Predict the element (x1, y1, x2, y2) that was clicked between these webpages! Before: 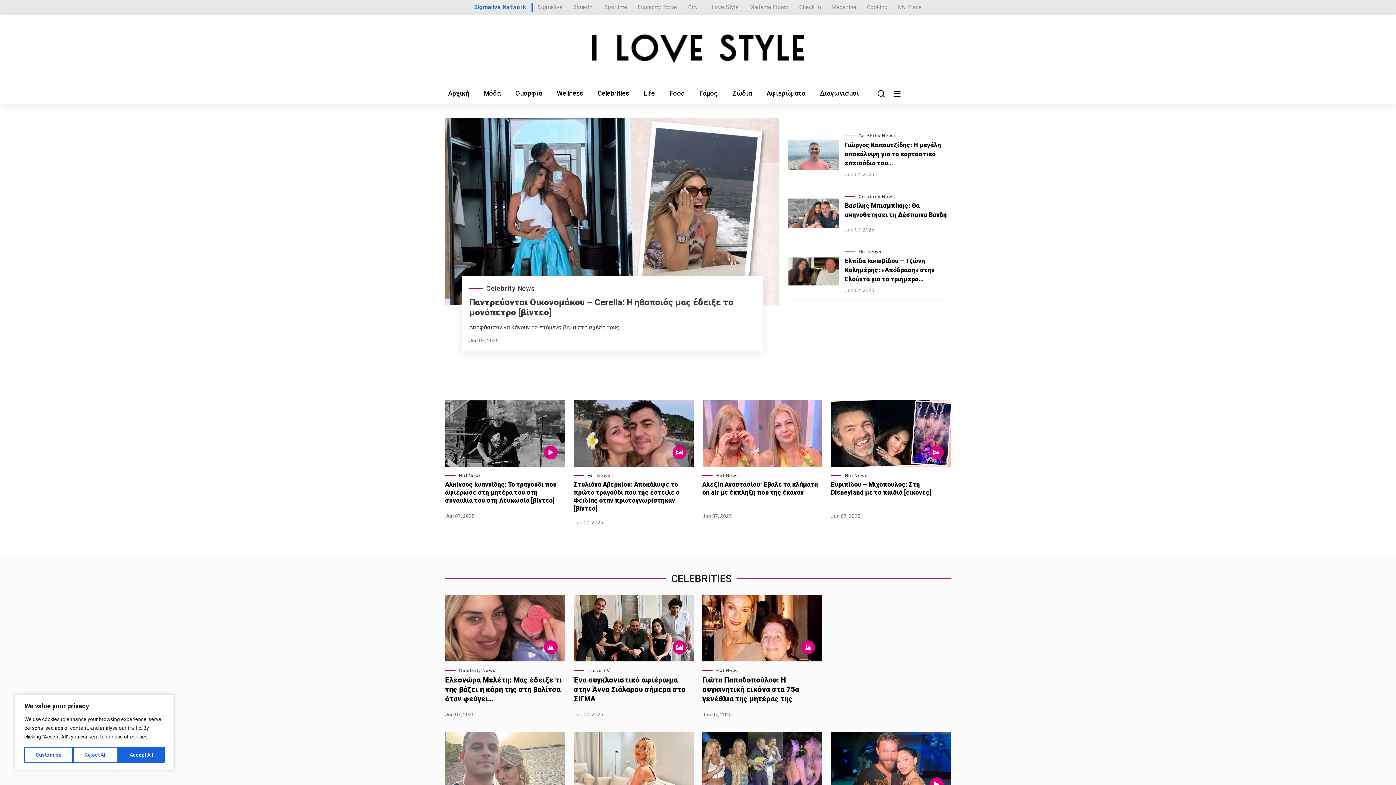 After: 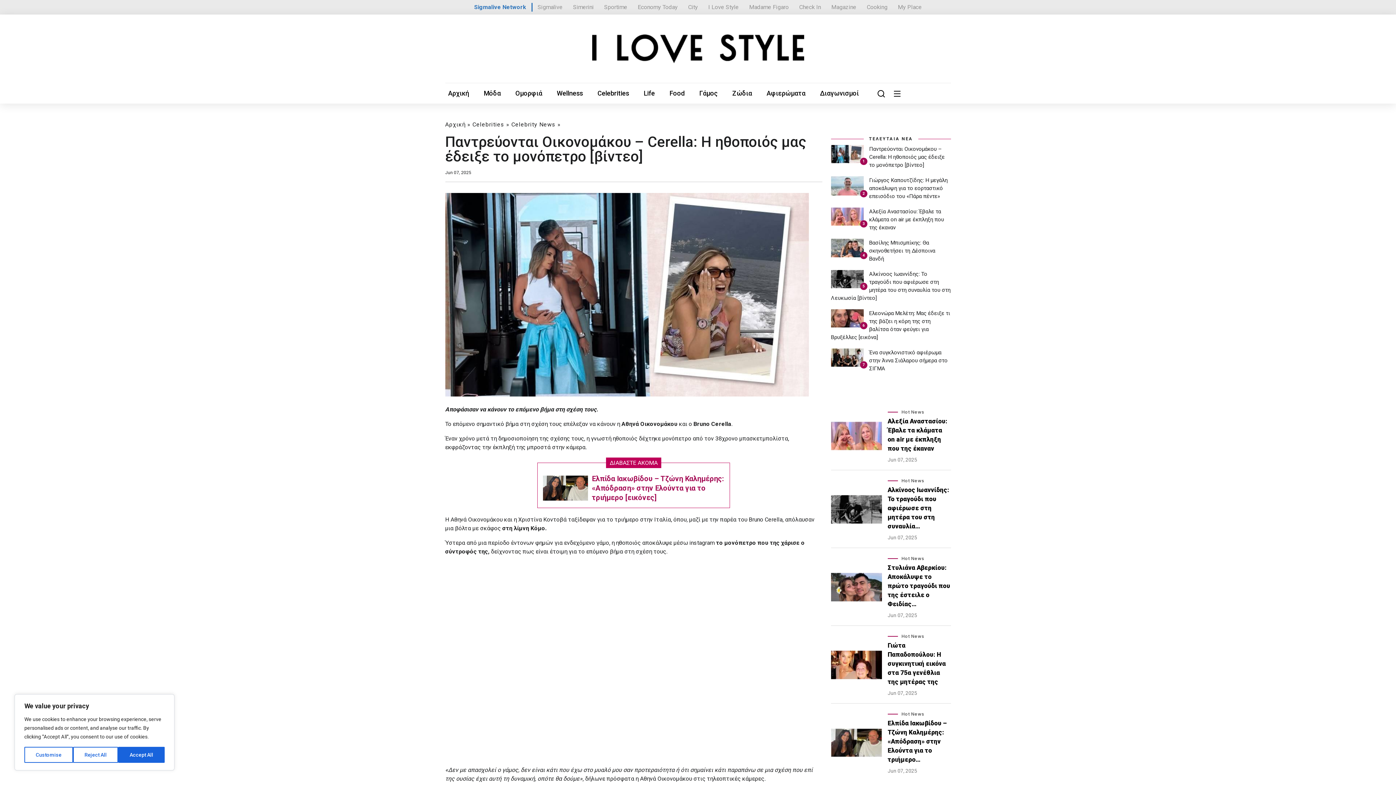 Action: bbox: (445, 207, 779, 214)